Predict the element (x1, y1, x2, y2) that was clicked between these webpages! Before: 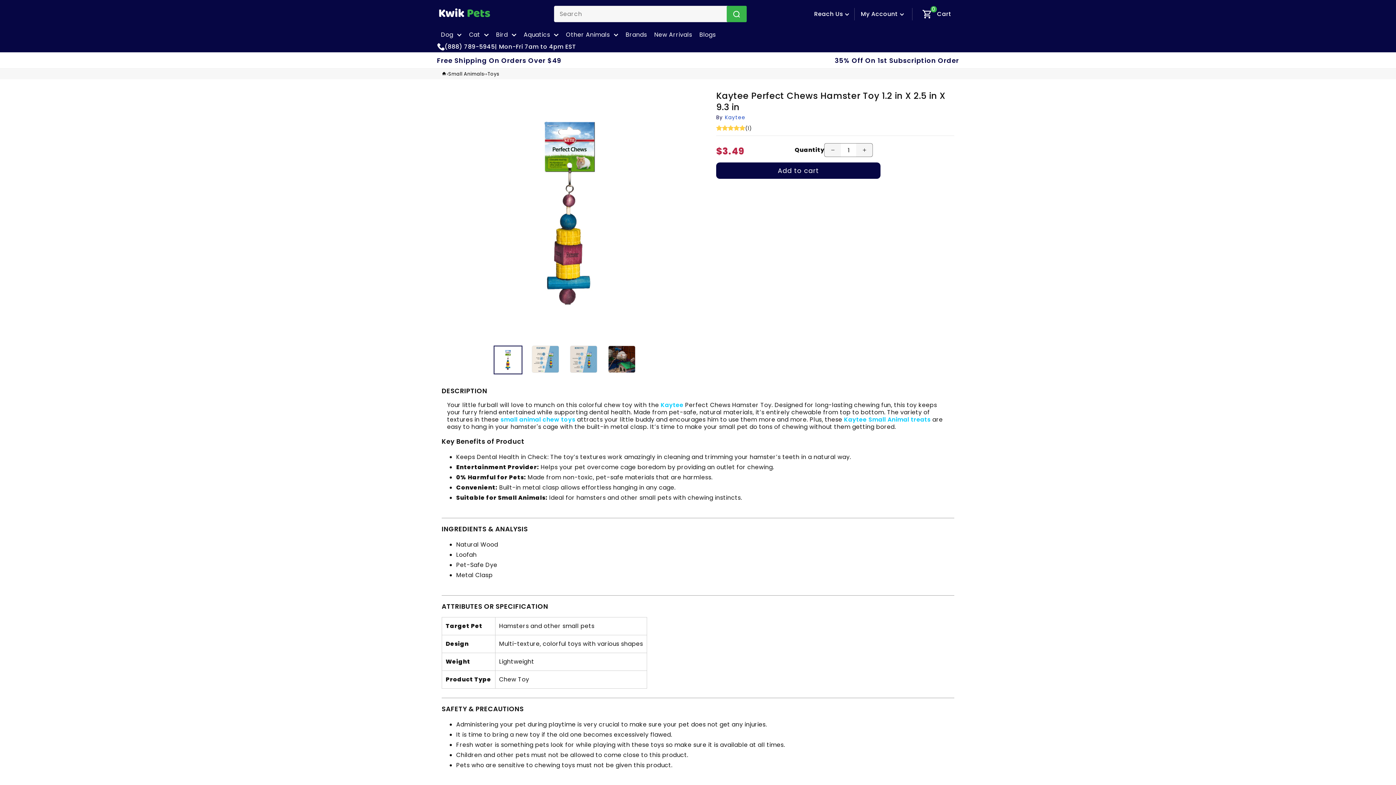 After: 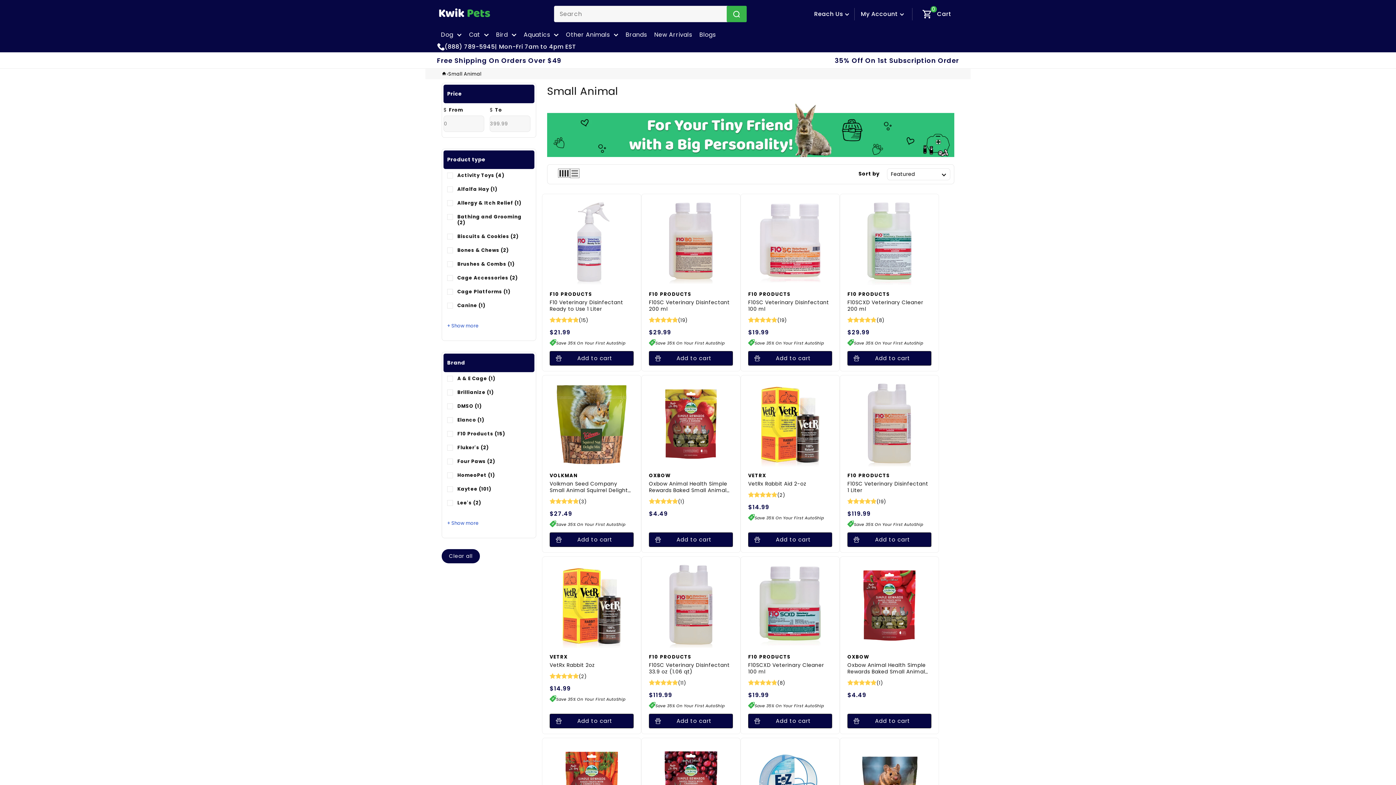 Action: bbox: (448, 69, 484, 78) label: Small Animals